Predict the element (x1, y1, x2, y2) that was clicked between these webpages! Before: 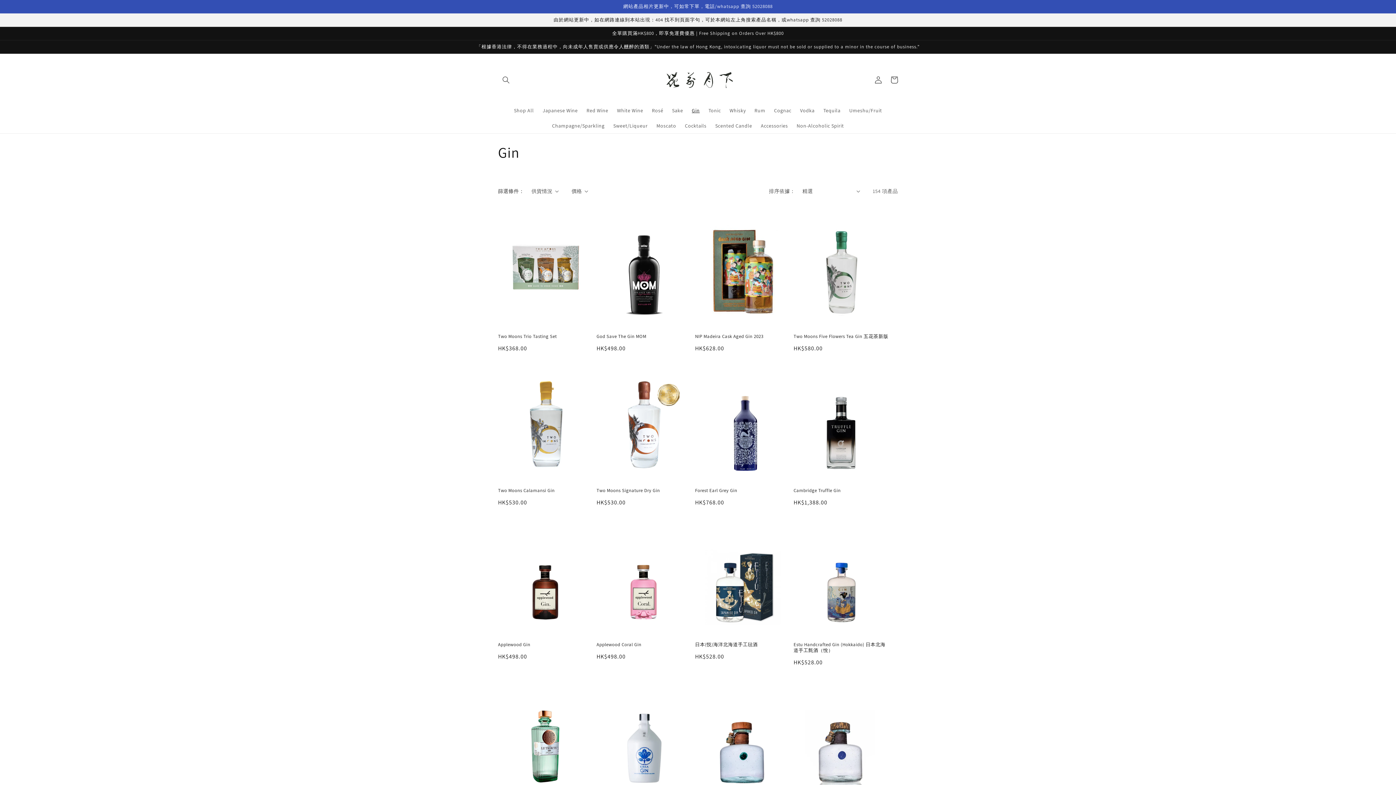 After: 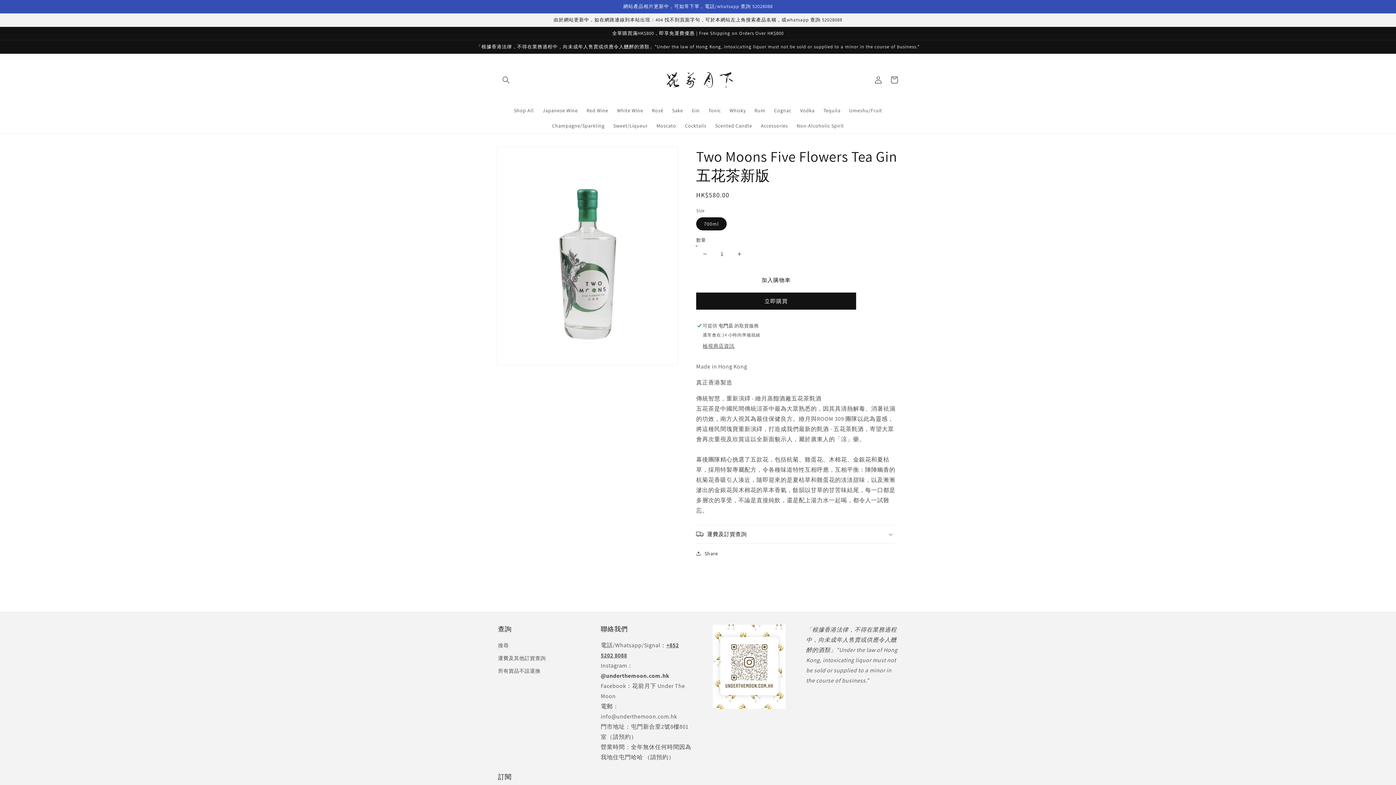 Action: label: Two Moons Five Flowers Tea Gin 五花茶新版 bbox: (793, 333, 889, 339)